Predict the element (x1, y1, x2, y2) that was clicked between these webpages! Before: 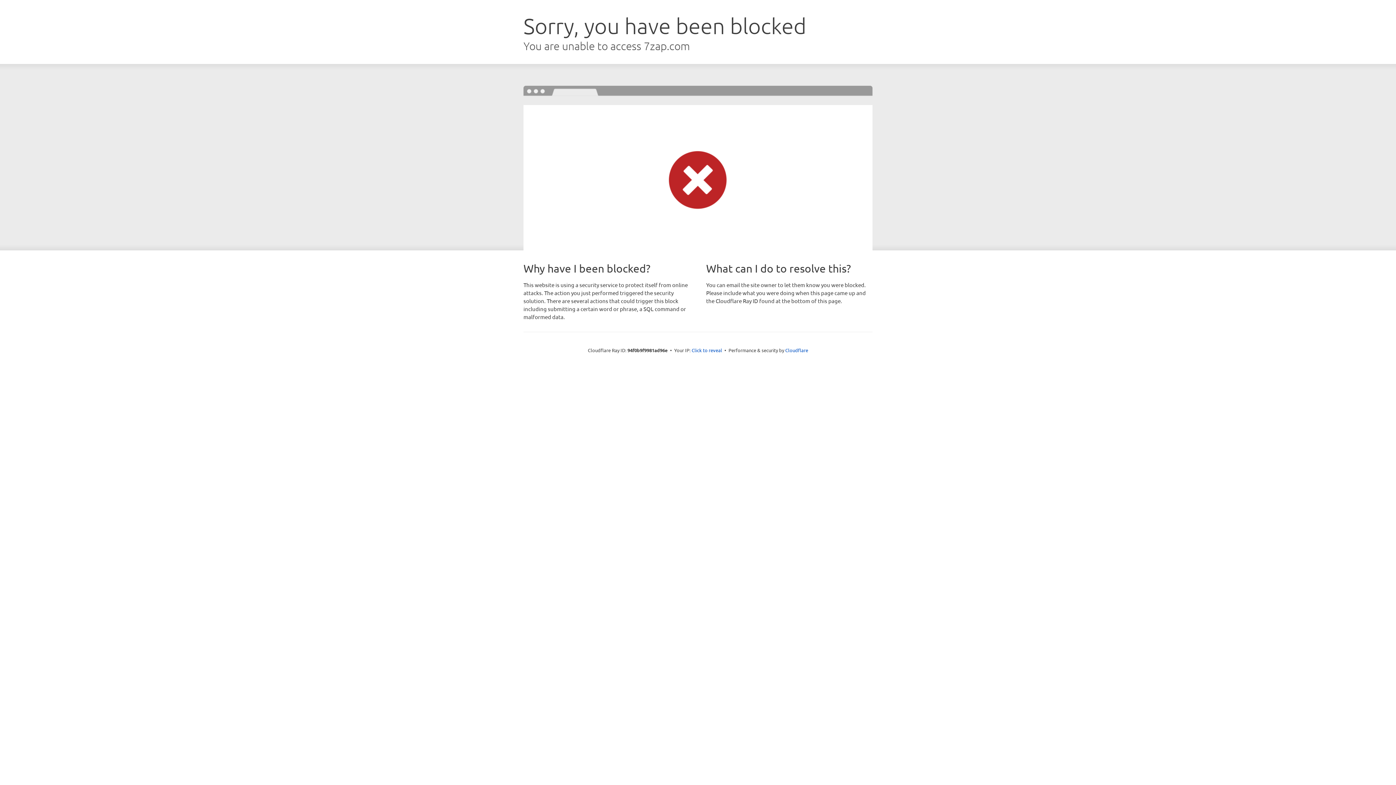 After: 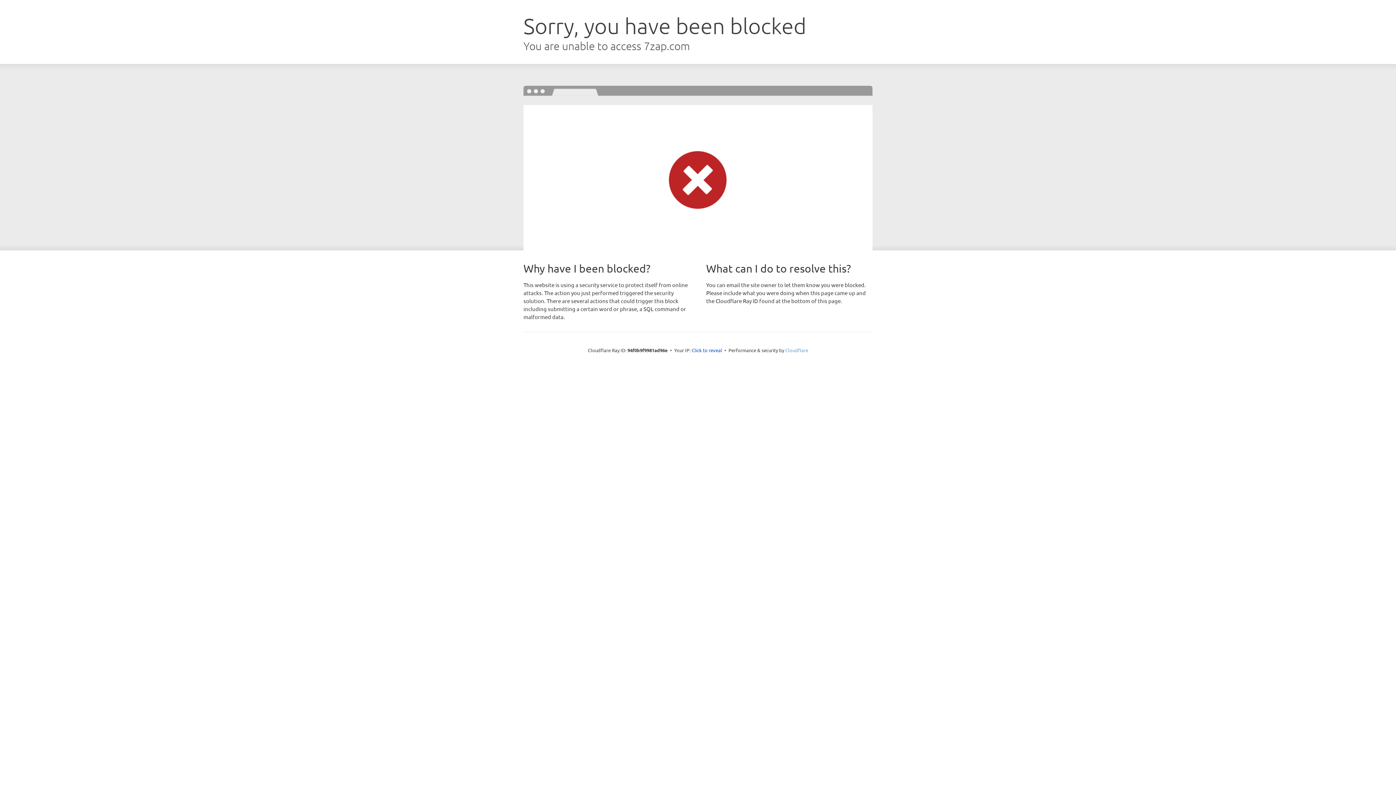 Action: label: Cloudflare bbox: (785, 347, 808, 353)